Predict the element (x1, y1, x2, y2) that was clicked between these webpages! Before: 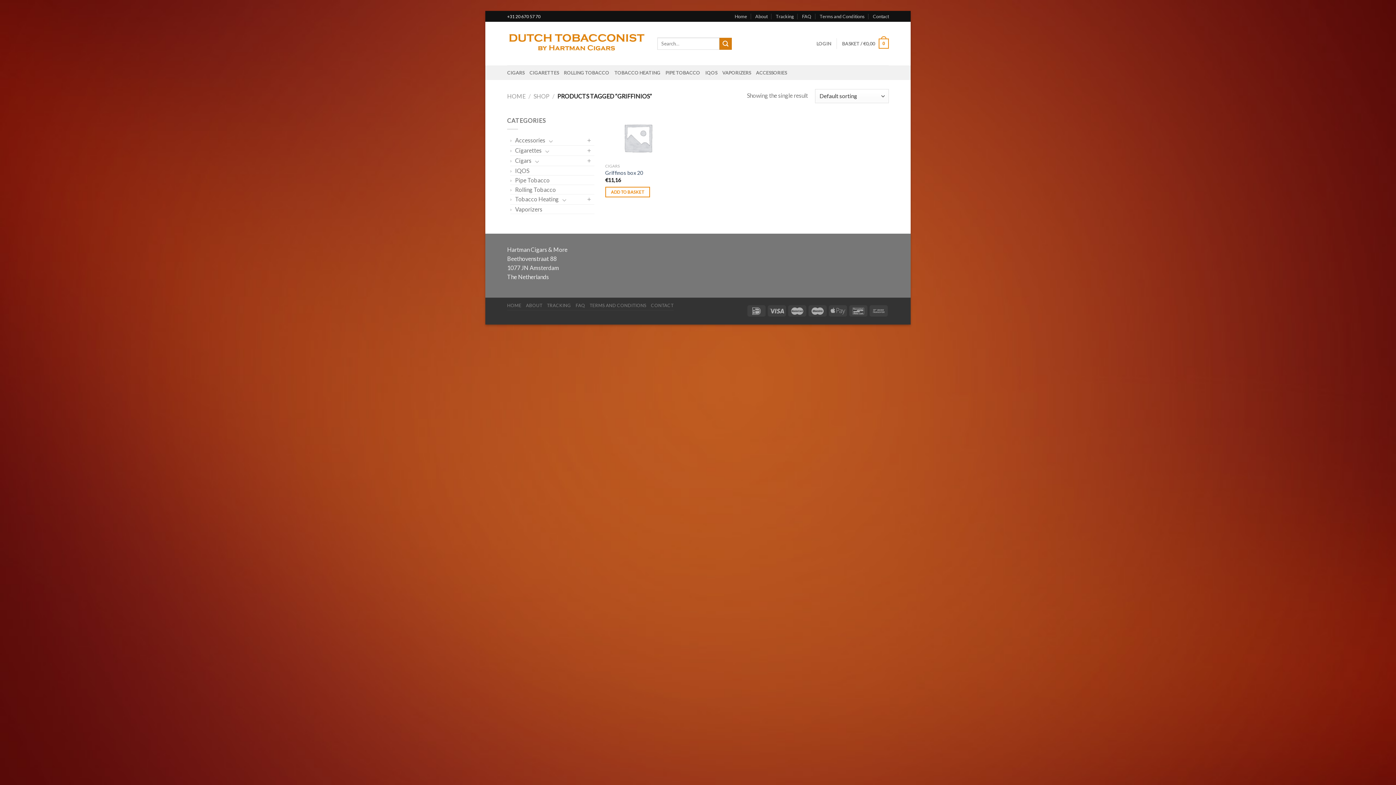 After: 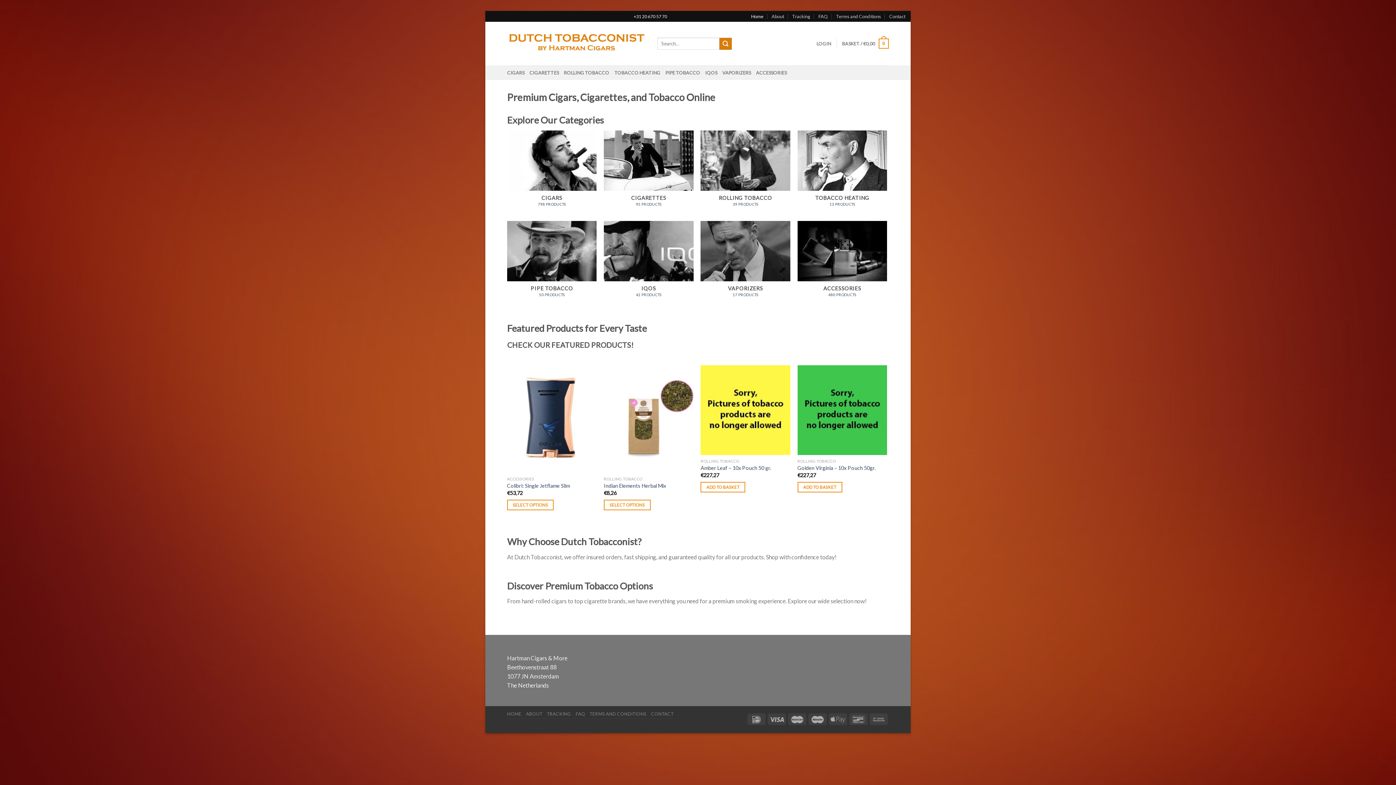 Action: label: Home bbox: (734, 10, 747, 21)